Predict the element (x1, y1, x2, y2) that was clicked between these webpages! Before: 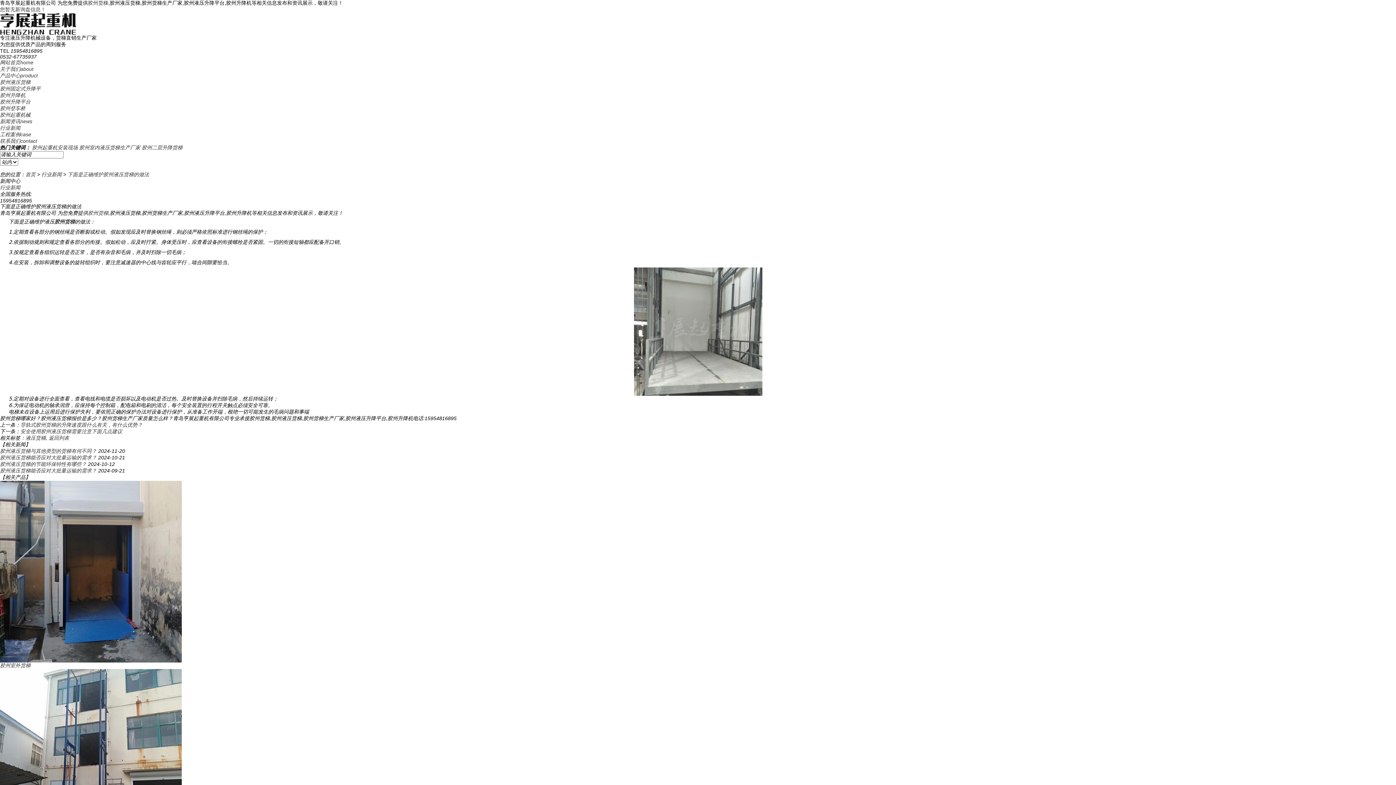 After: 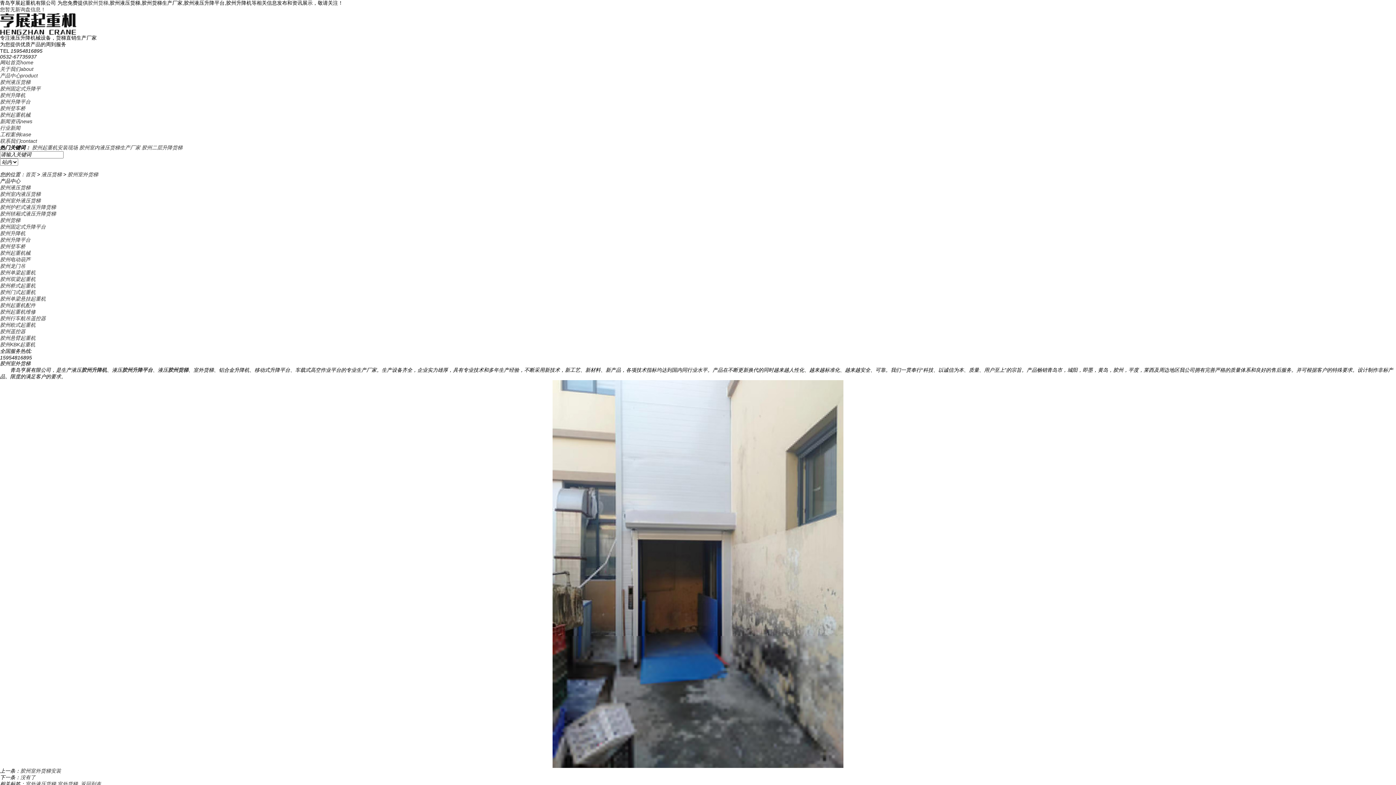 Action: label: 胶州室外货梯 bbox: (0, 481, 1396, 669)